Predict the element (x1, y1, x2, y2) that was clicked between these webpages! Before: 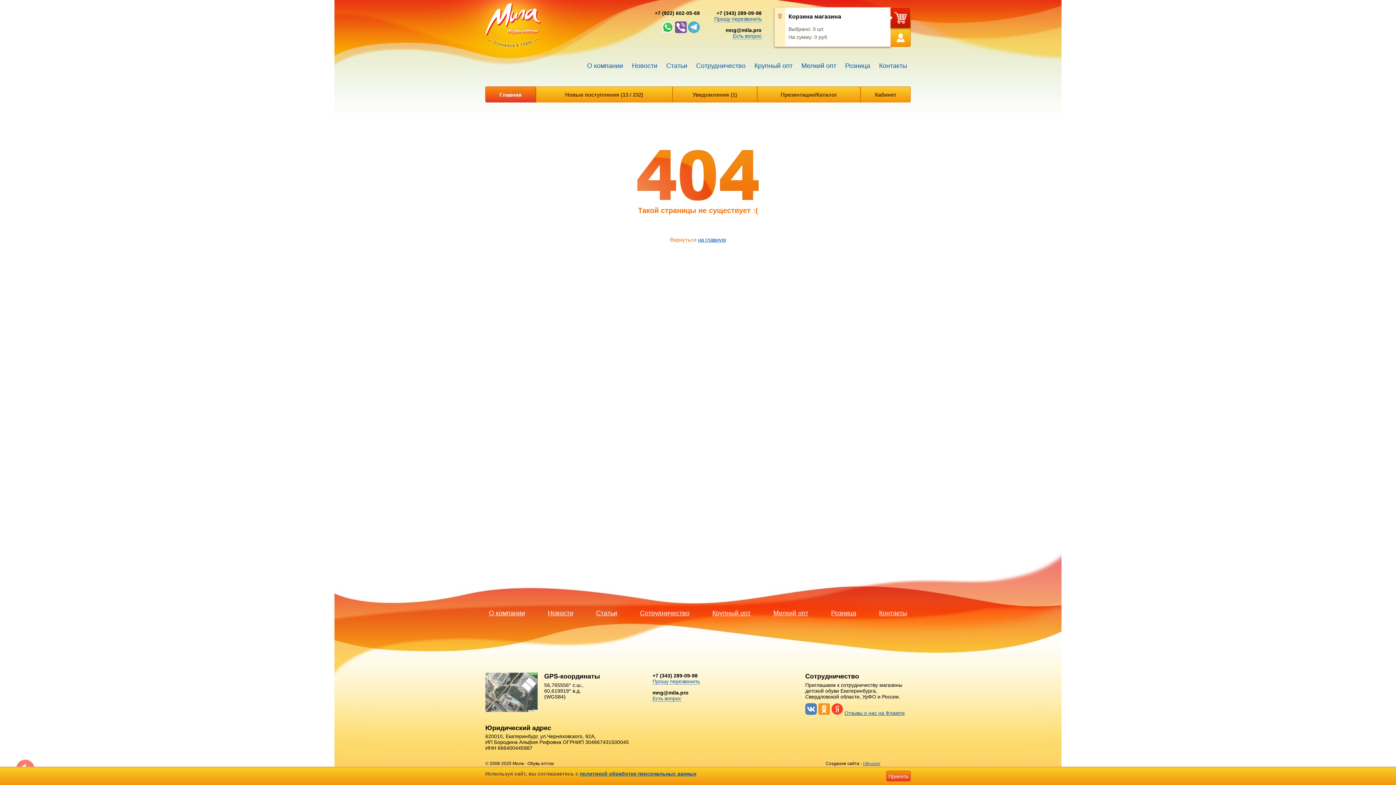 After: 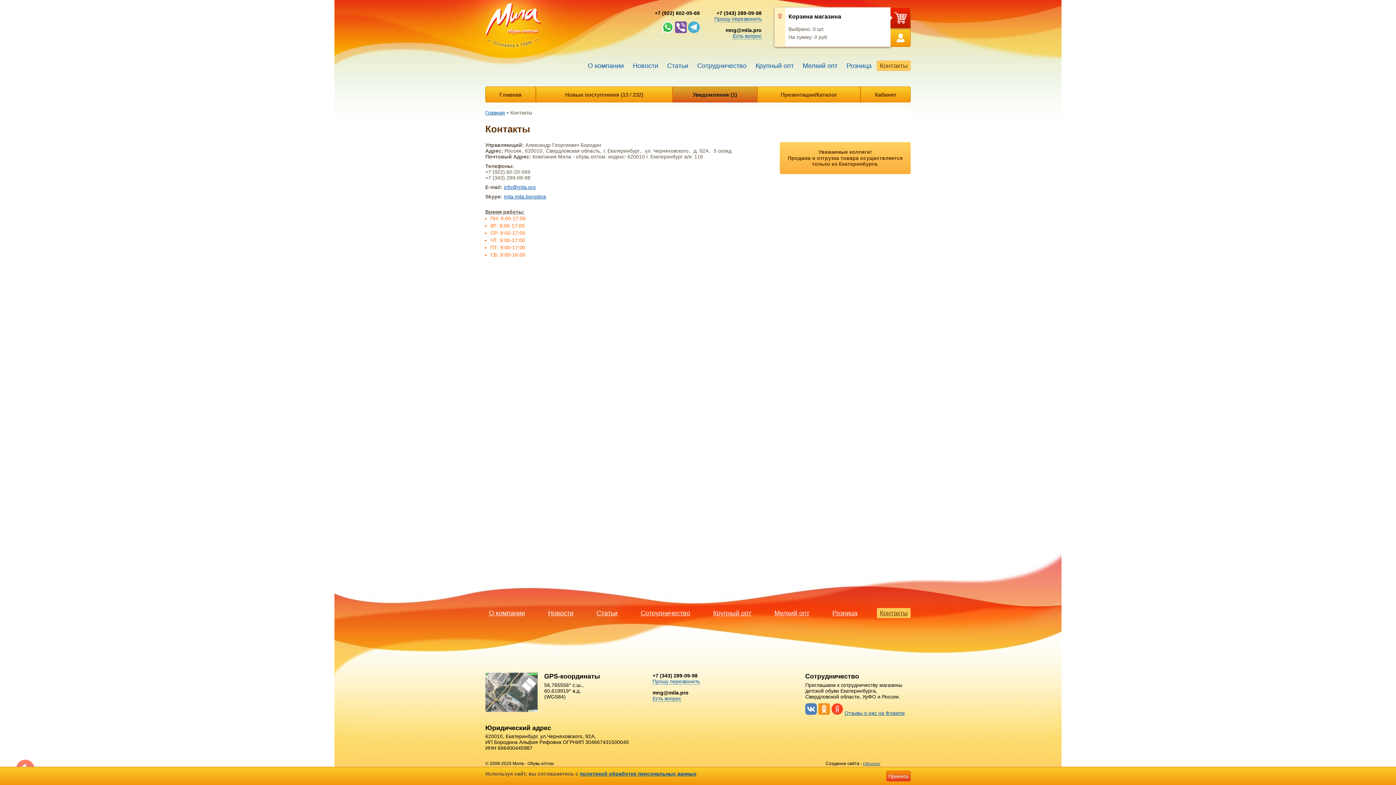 Action: label: Контакты bbox: (875, 608, 910, 618)